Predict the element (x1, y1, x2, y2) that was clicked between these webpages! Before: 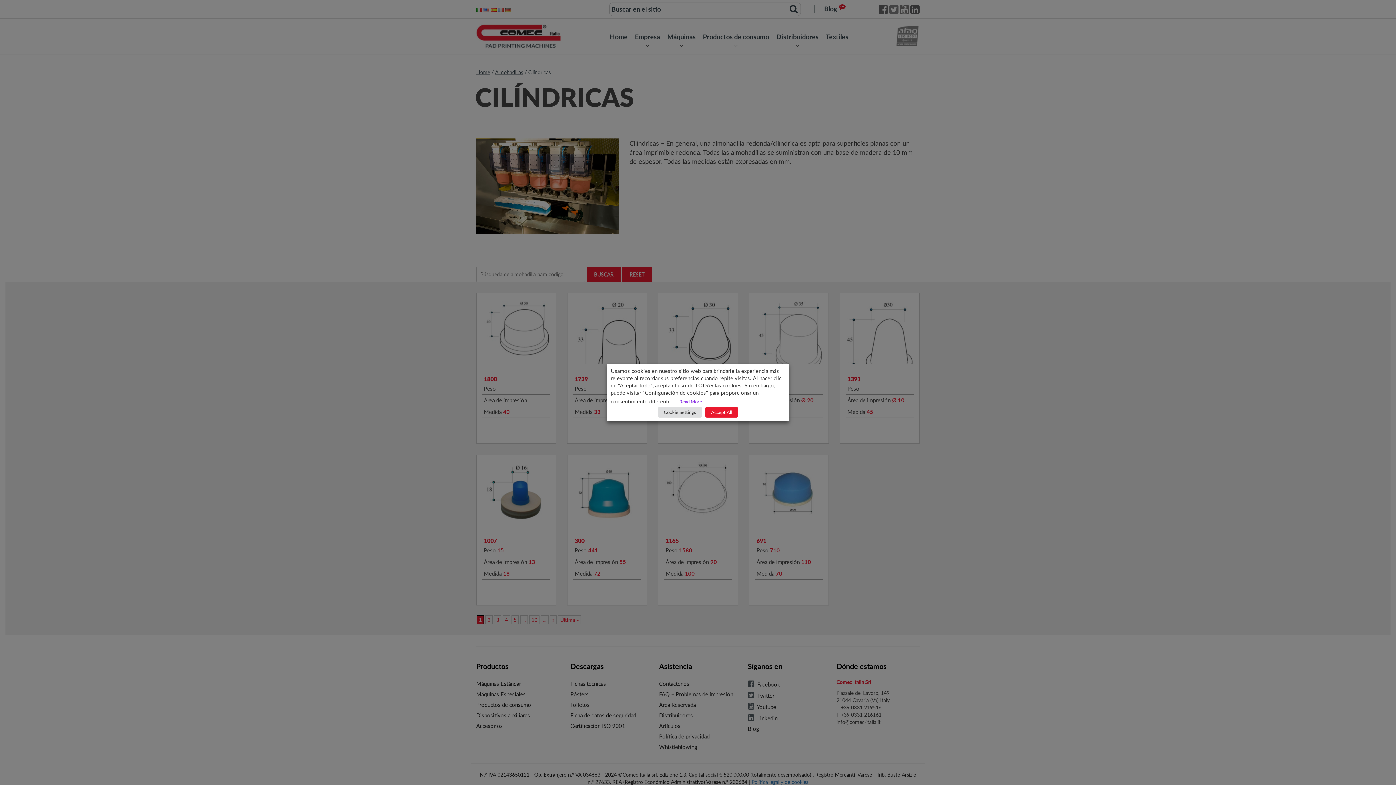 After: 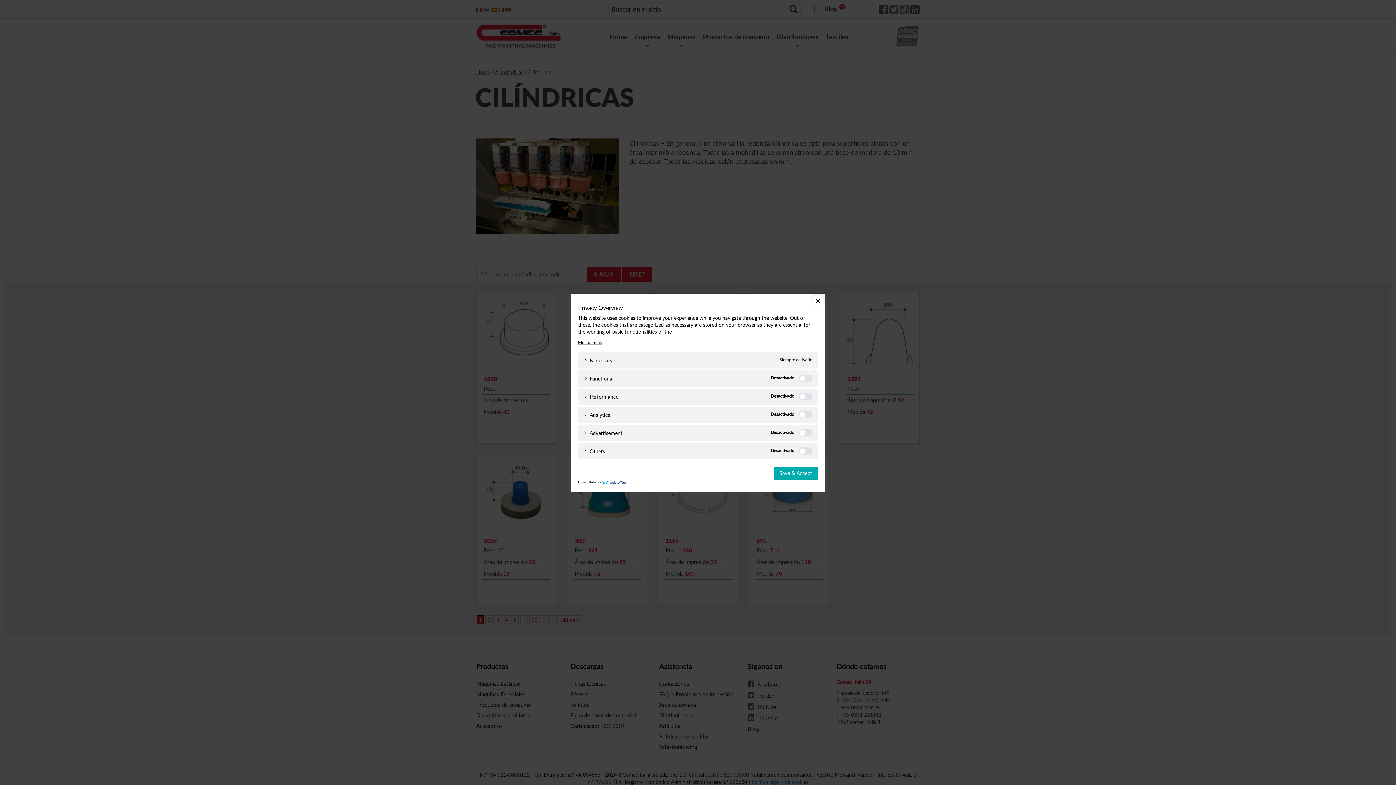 Action: bbox: (658, 407, 702, 417) label: Cookie Settings